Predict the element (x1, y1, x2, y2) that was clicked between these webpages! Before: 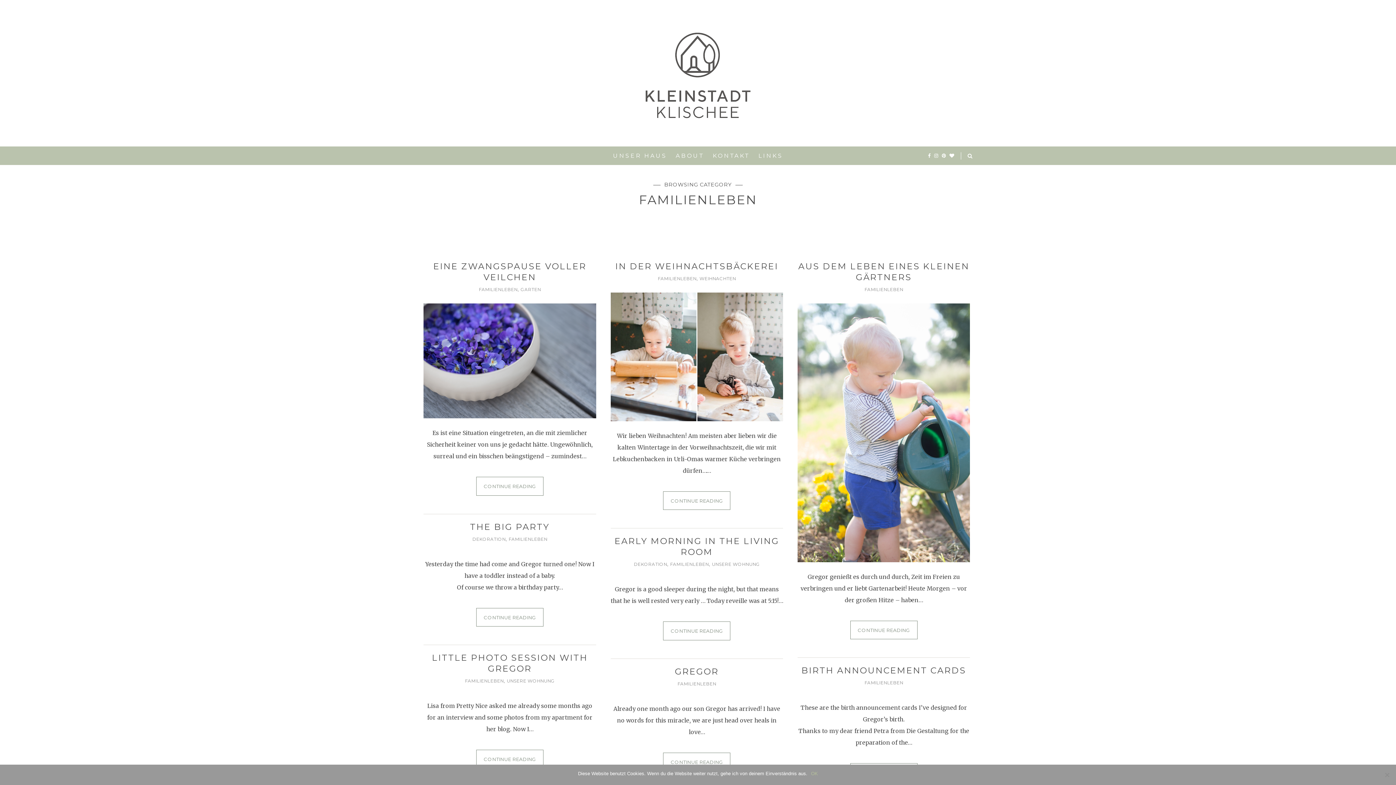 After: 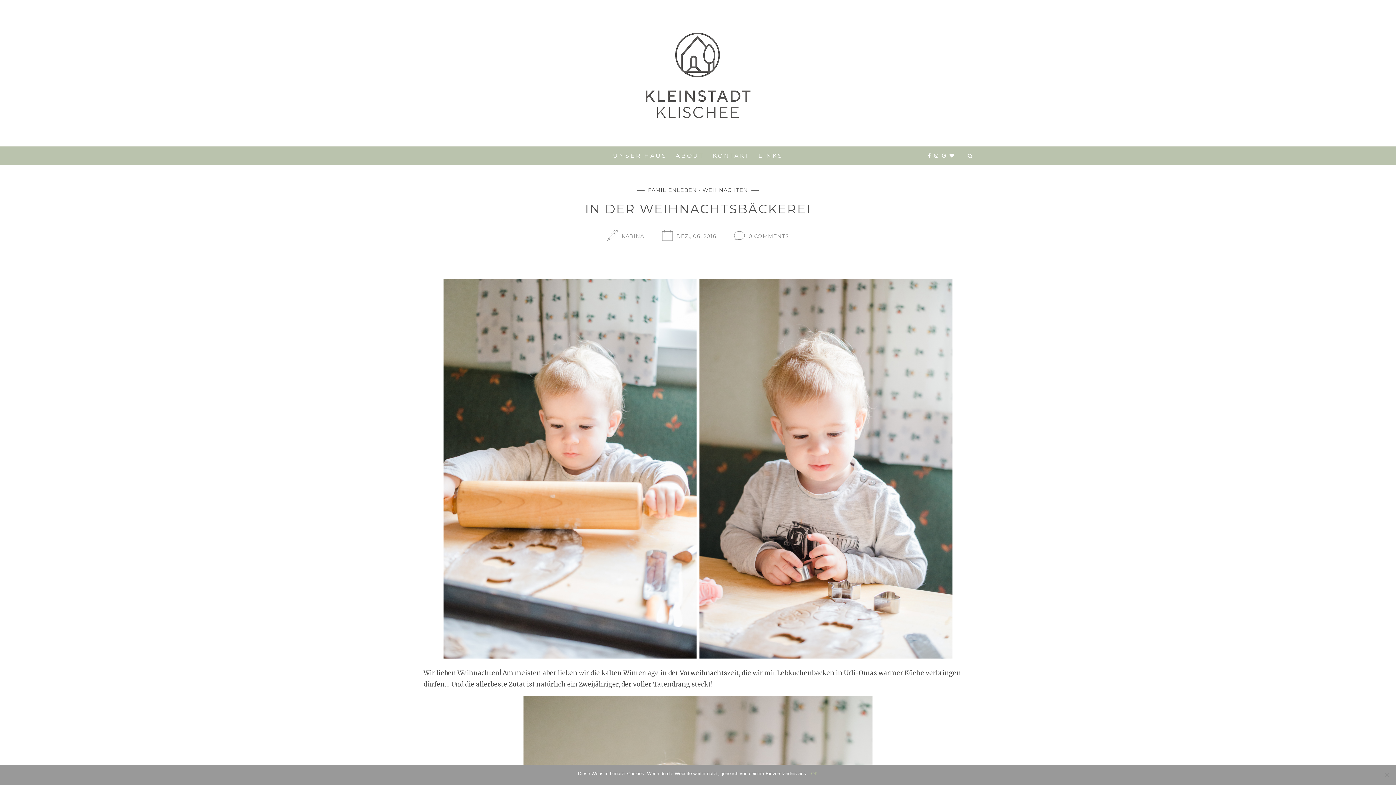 Action: bbox: (615, 261, 778, 271) label: IN DER WEIHNACHTSBÄCKEREI